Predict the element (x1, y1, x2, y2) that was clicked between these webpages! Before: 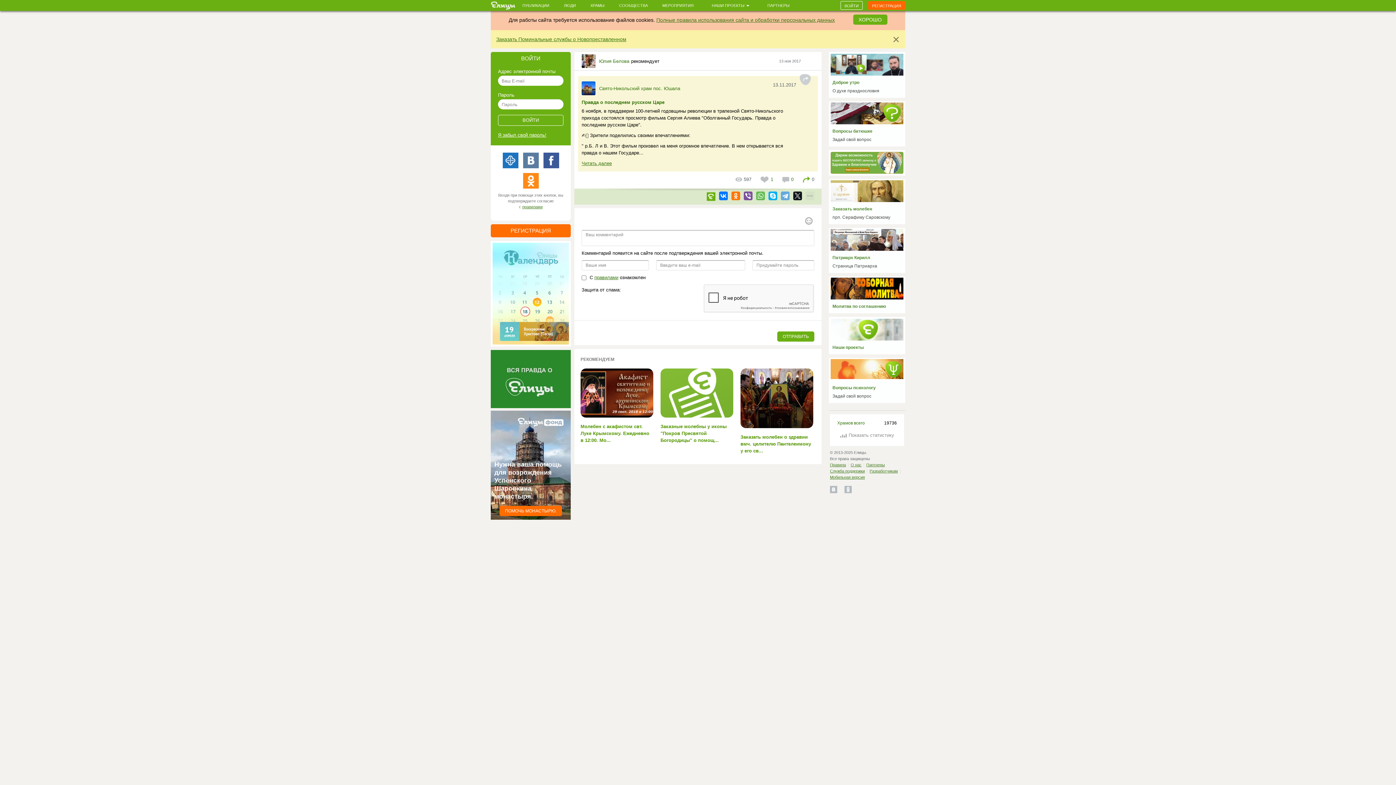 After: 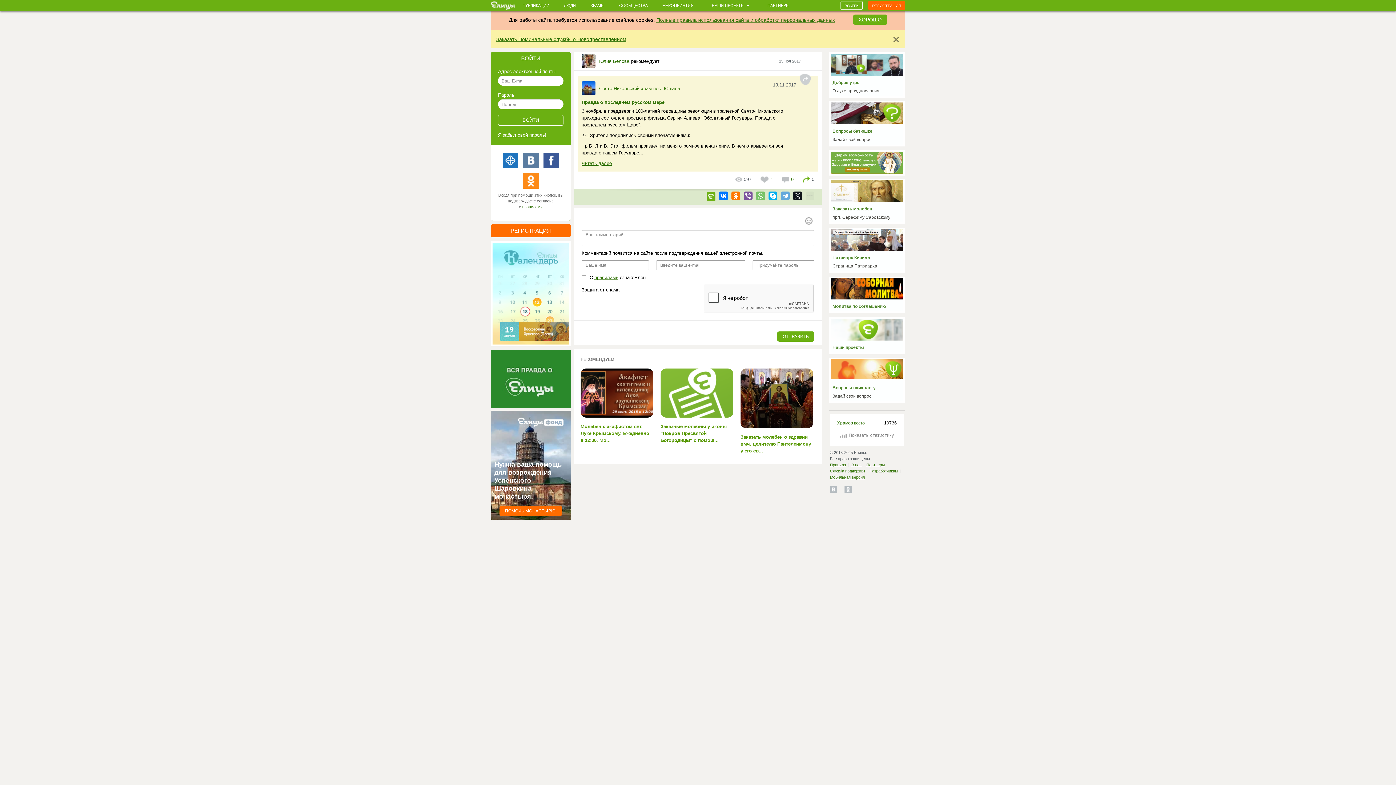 Action: bbox: (756, 191, 765, 200)